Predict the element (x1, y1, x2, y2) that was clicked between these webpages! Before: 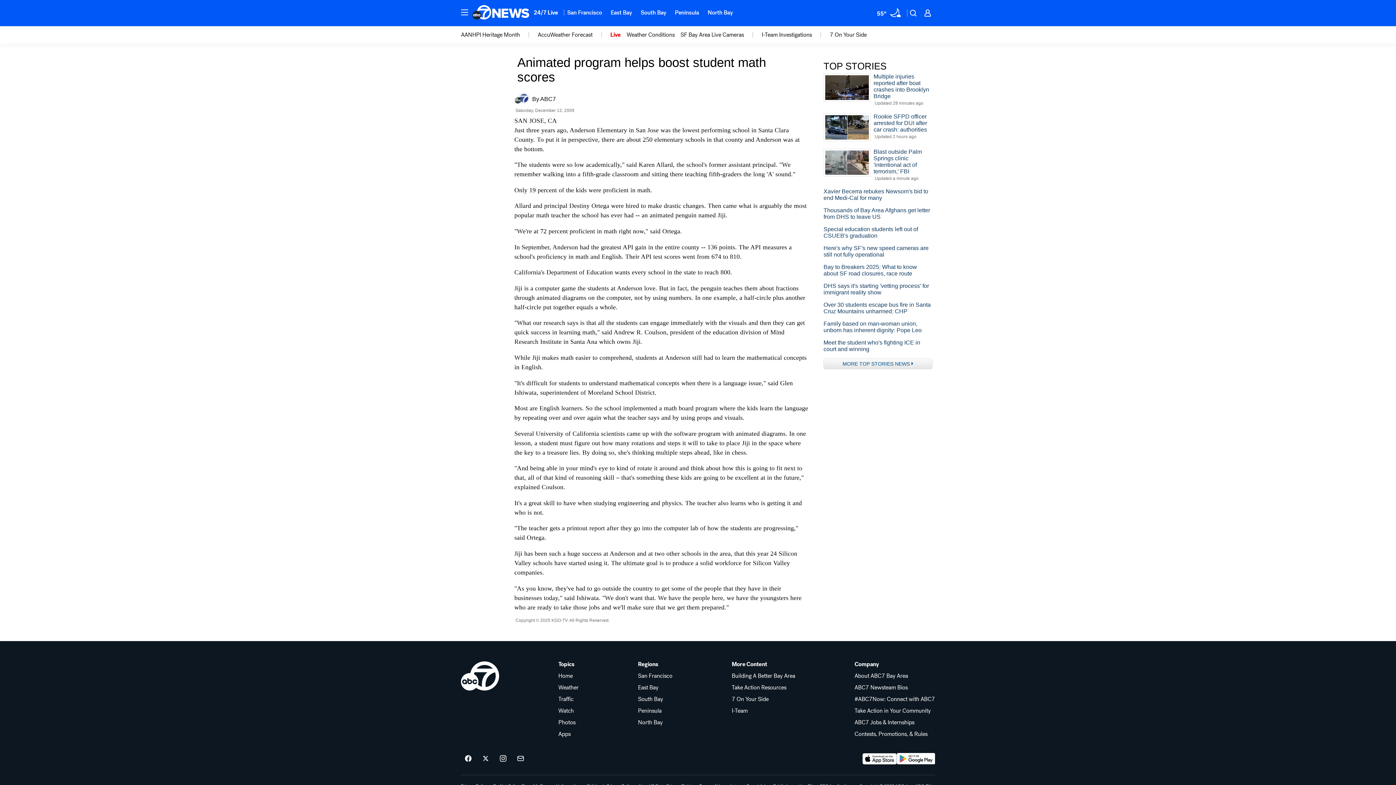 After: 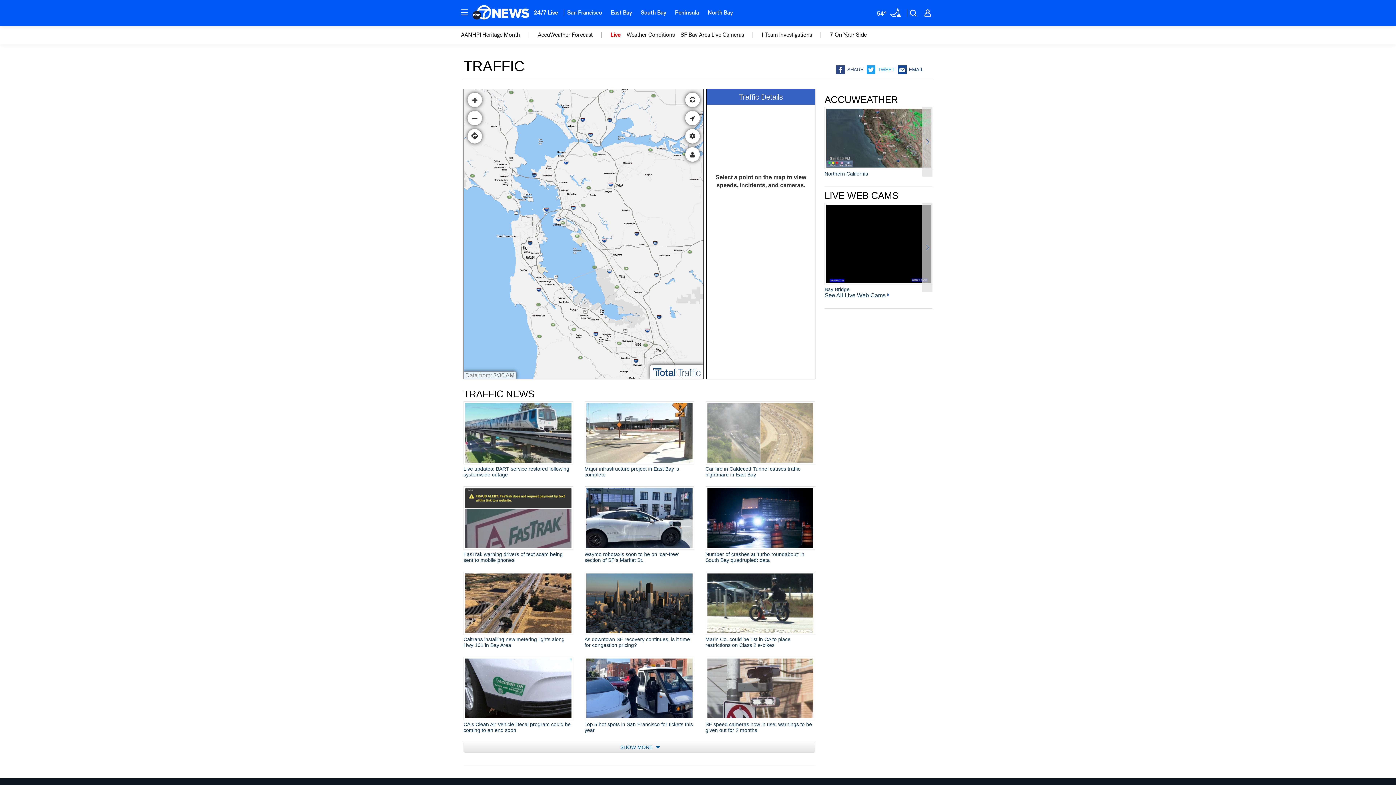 Action: label: Traffic bbox: (558, 696, 578, 702)